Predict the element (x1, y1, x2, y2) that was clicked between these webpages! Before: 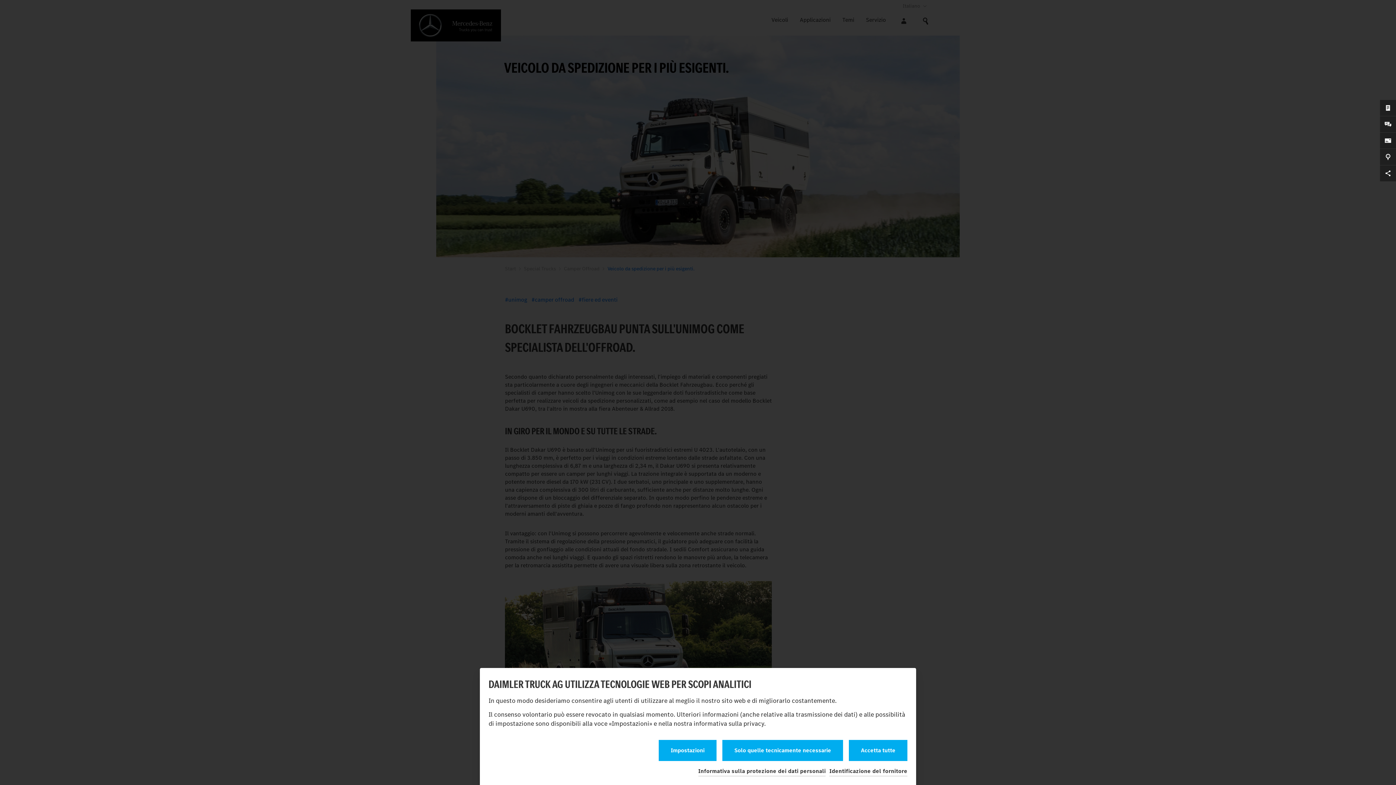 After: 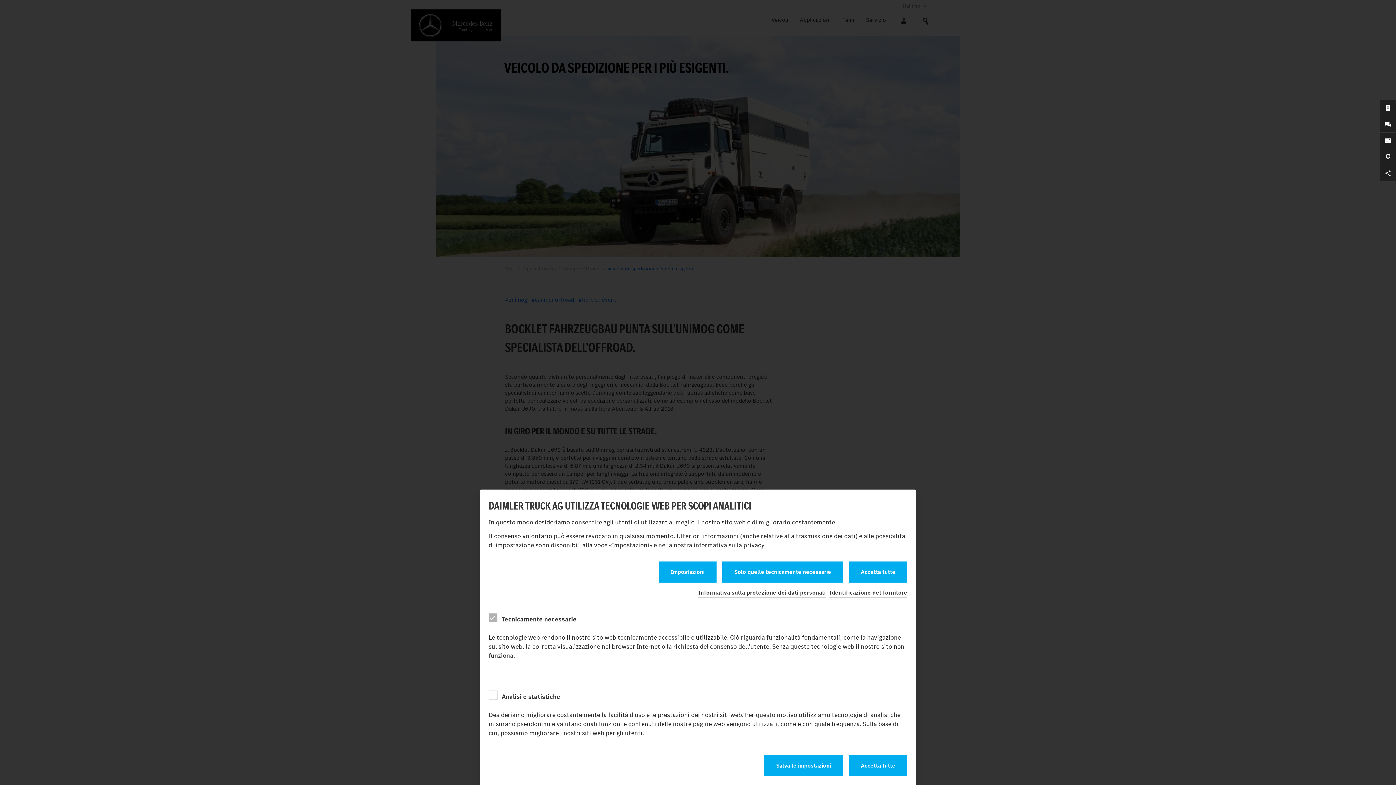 Action: label: settings bbox: (658, 740, 716, 761)